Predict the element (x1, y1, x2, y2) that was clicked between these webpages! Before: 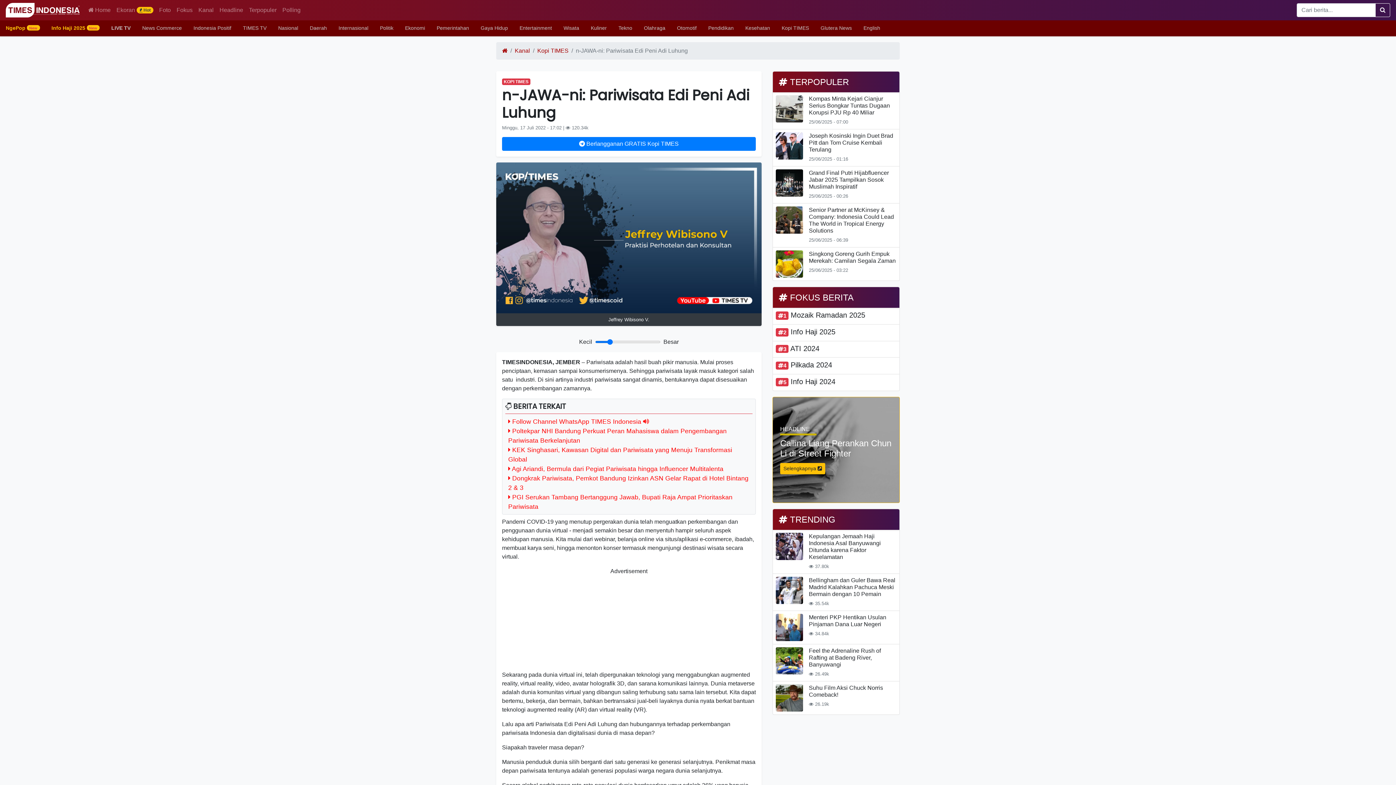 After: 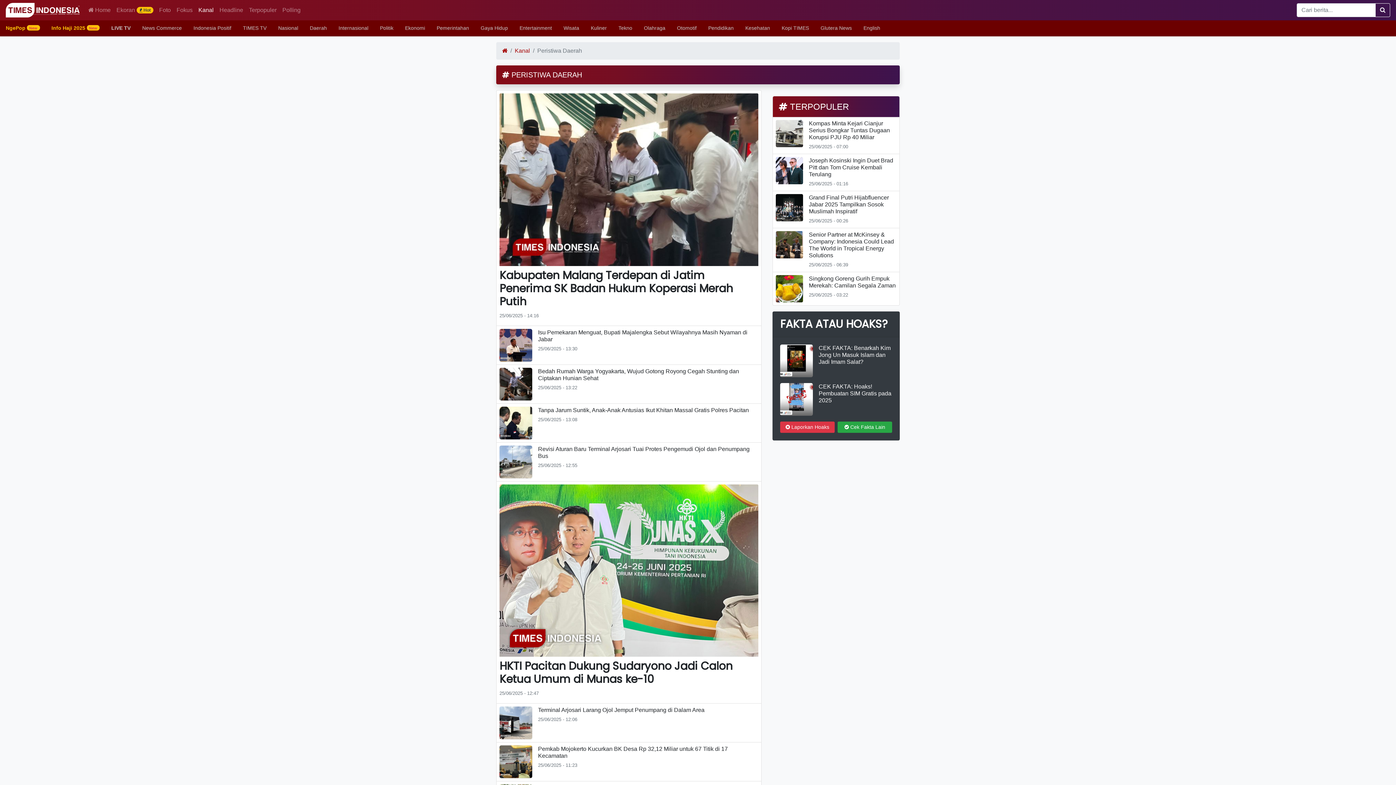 Action: bbox: (304, 20, 332, 36) label: Daerah